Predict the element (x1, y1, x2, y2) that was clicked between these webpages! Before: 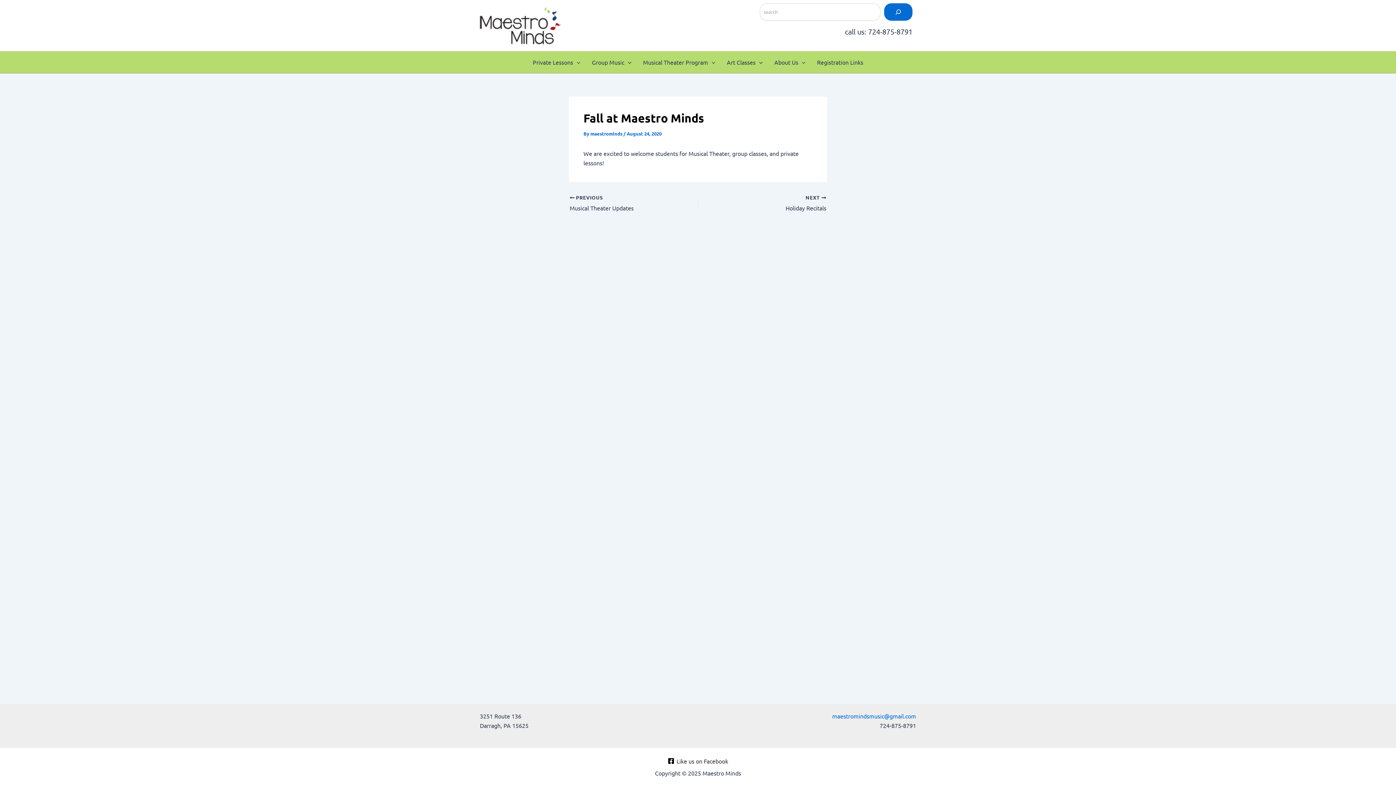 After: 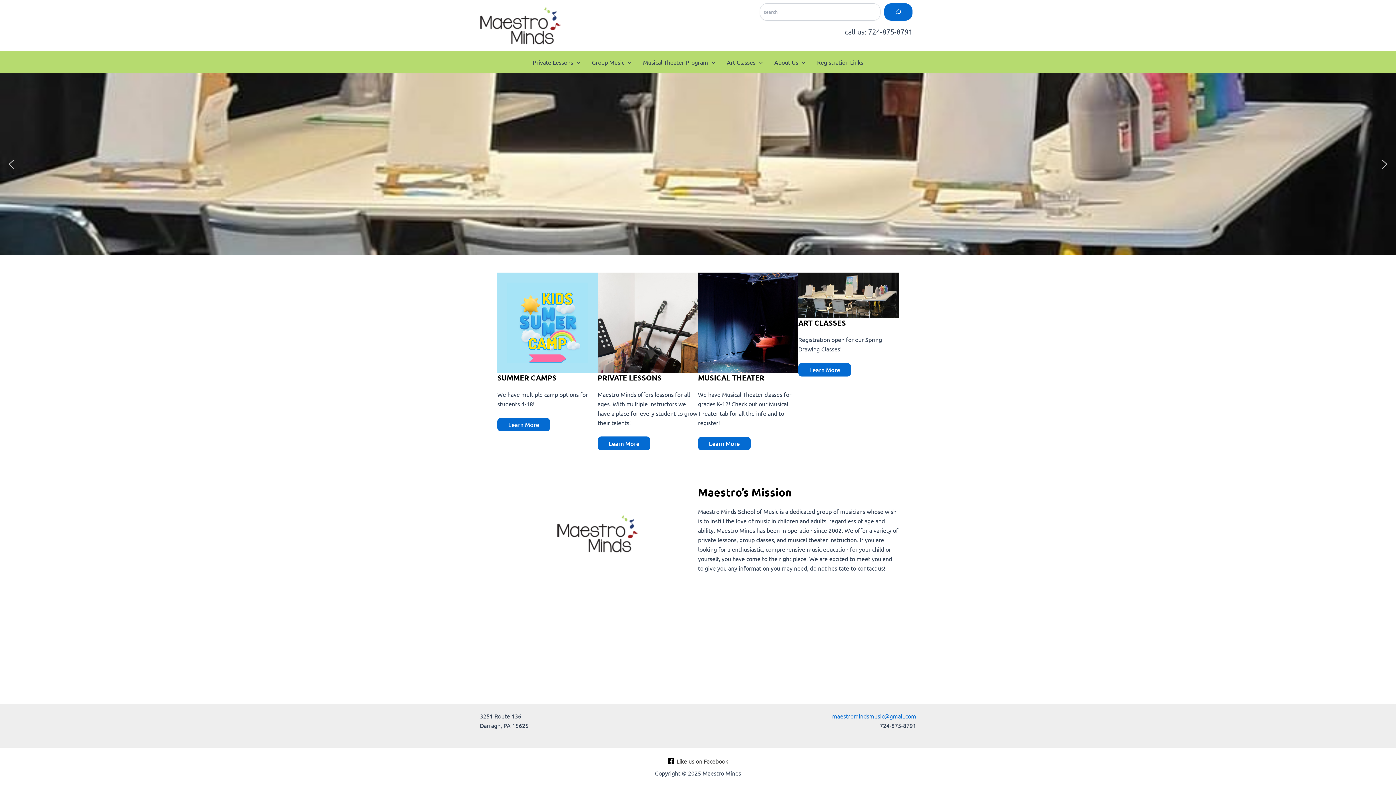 Action: bbox: (480, 20, 561, 28)